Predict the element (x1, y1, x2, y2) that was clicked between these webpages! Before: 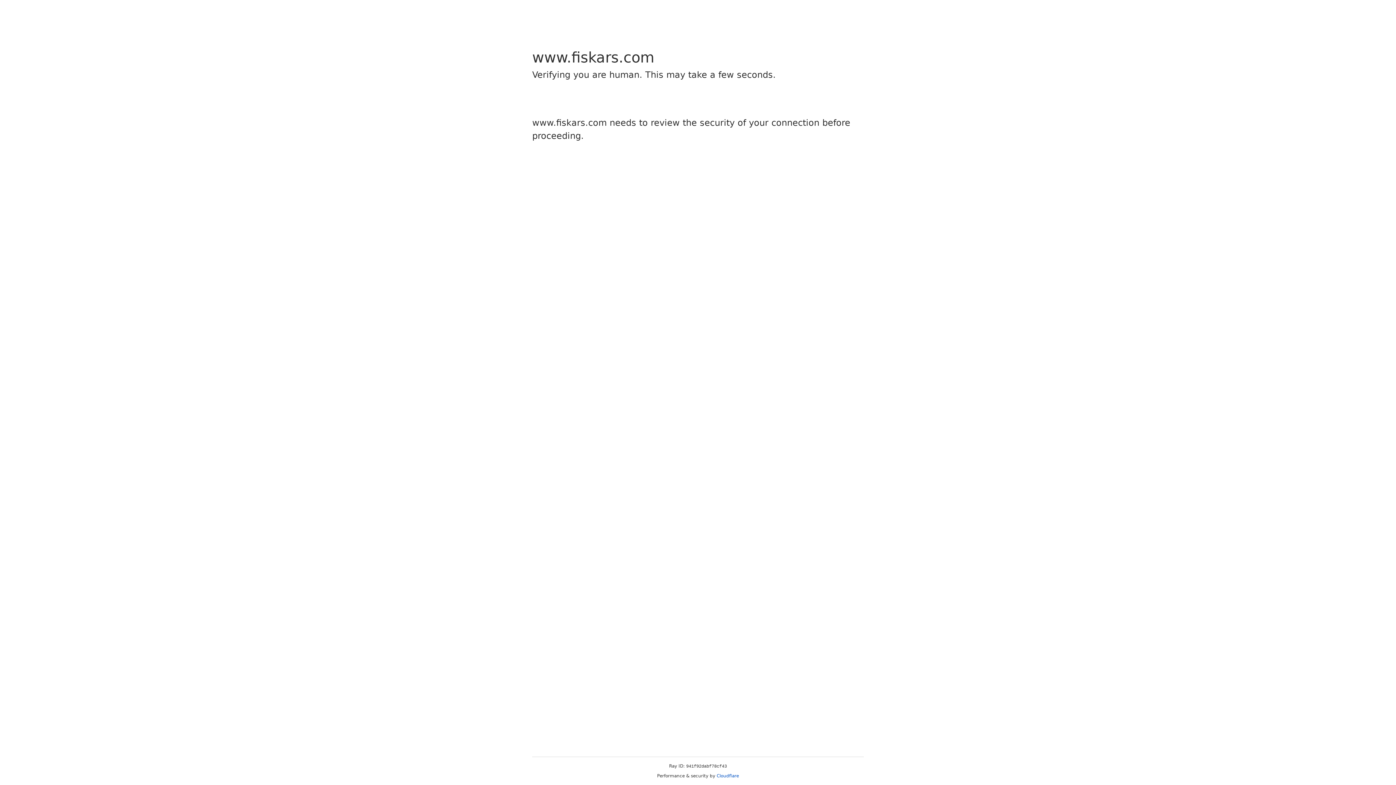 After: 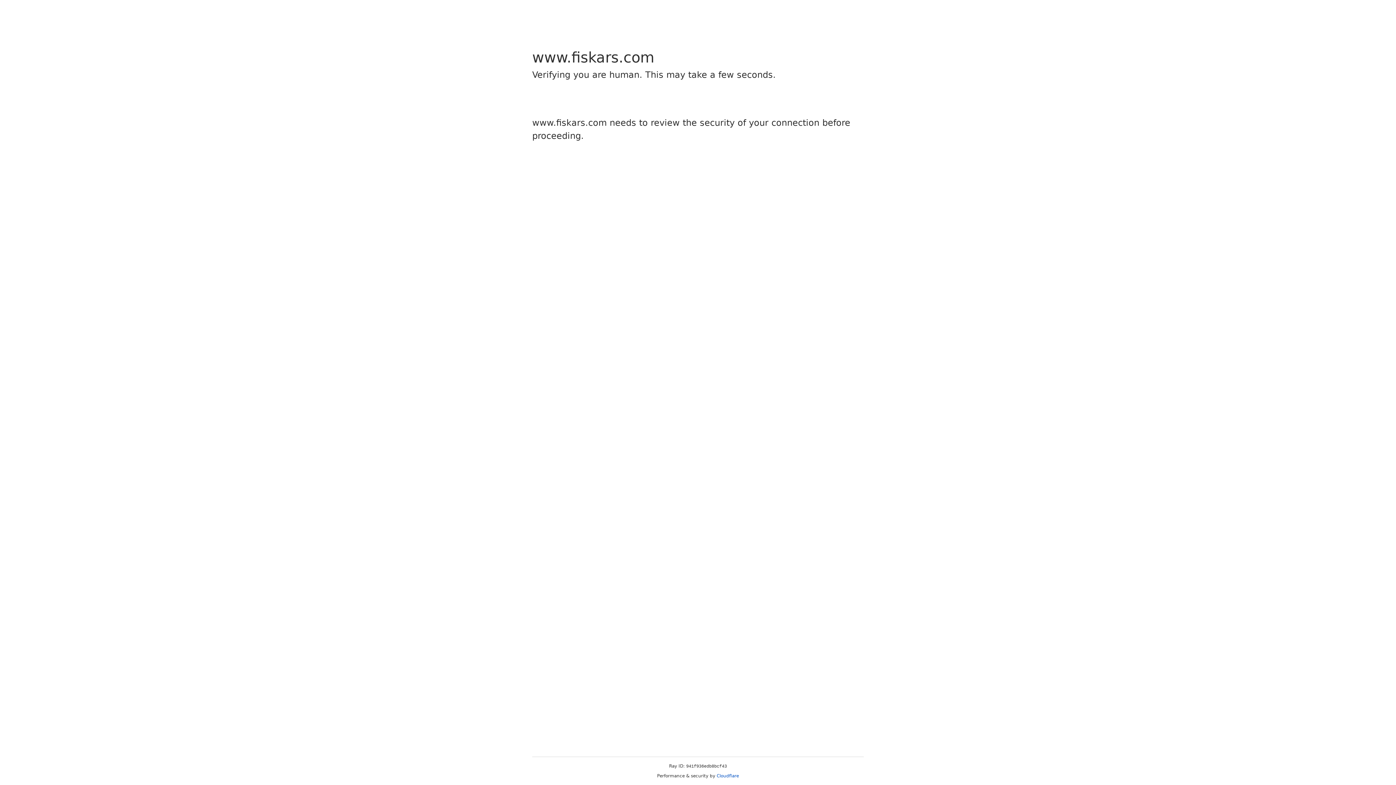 Action: label: Cloudflare bbox: (716, 773, 739, 778)